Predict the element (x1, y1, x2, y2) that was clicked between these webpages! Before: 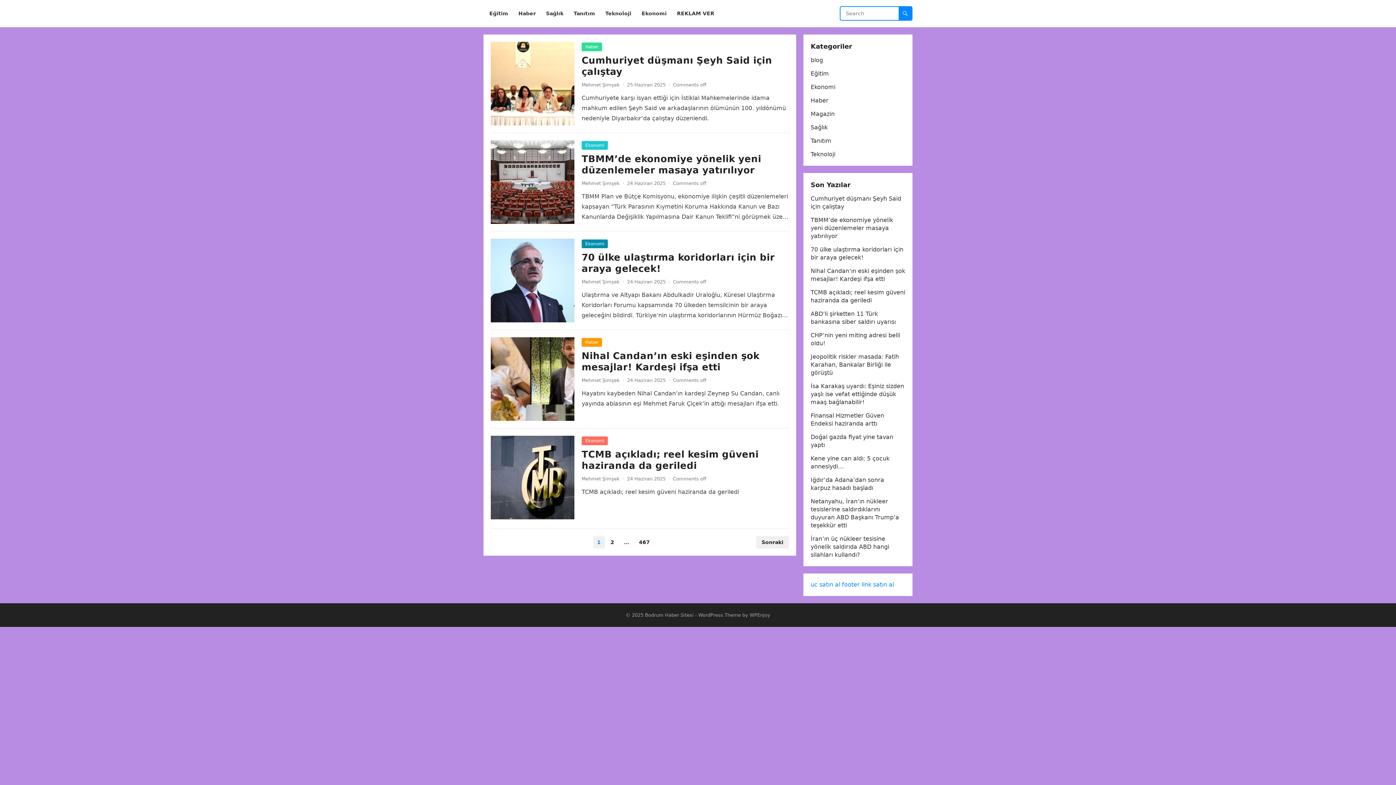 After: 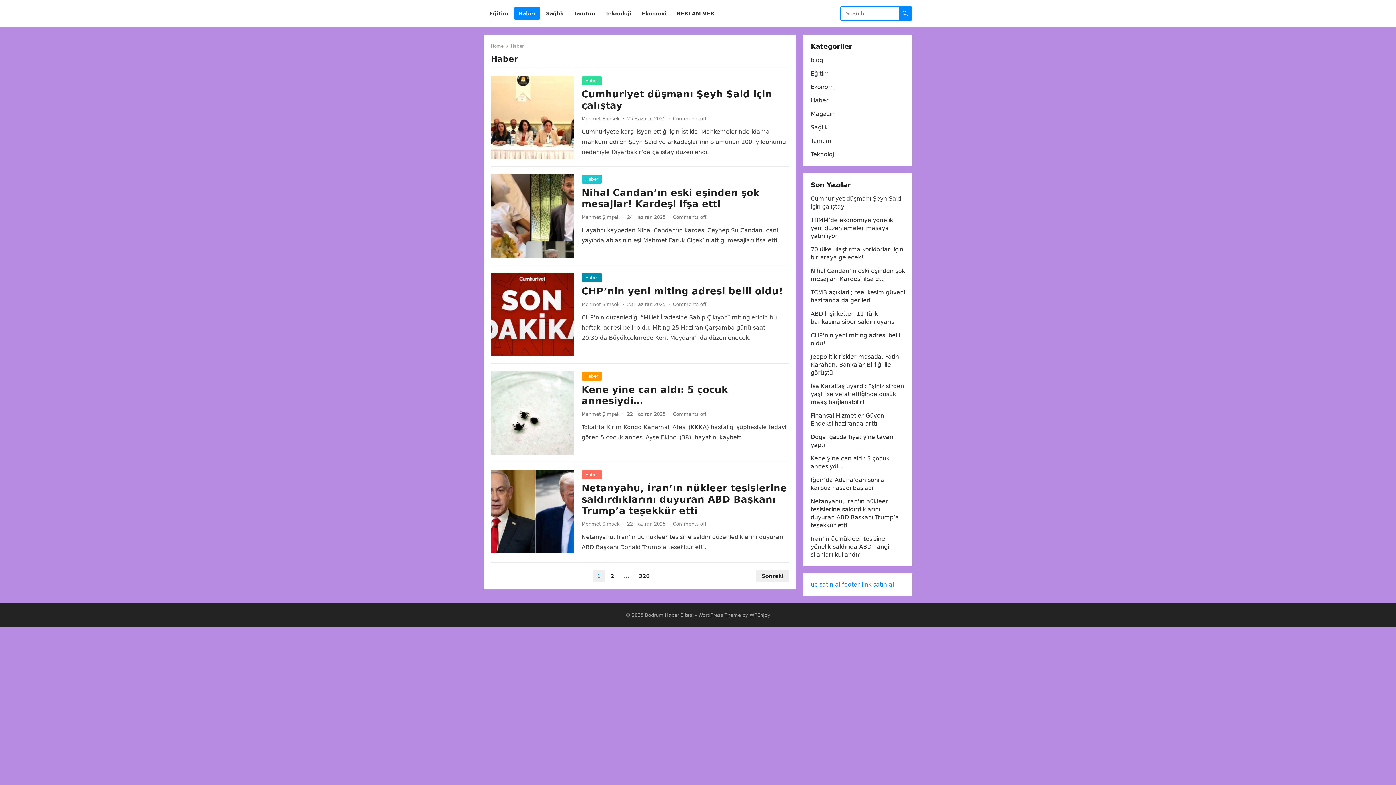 Action: label: Haber bbox: (581, 42, 602, 51)